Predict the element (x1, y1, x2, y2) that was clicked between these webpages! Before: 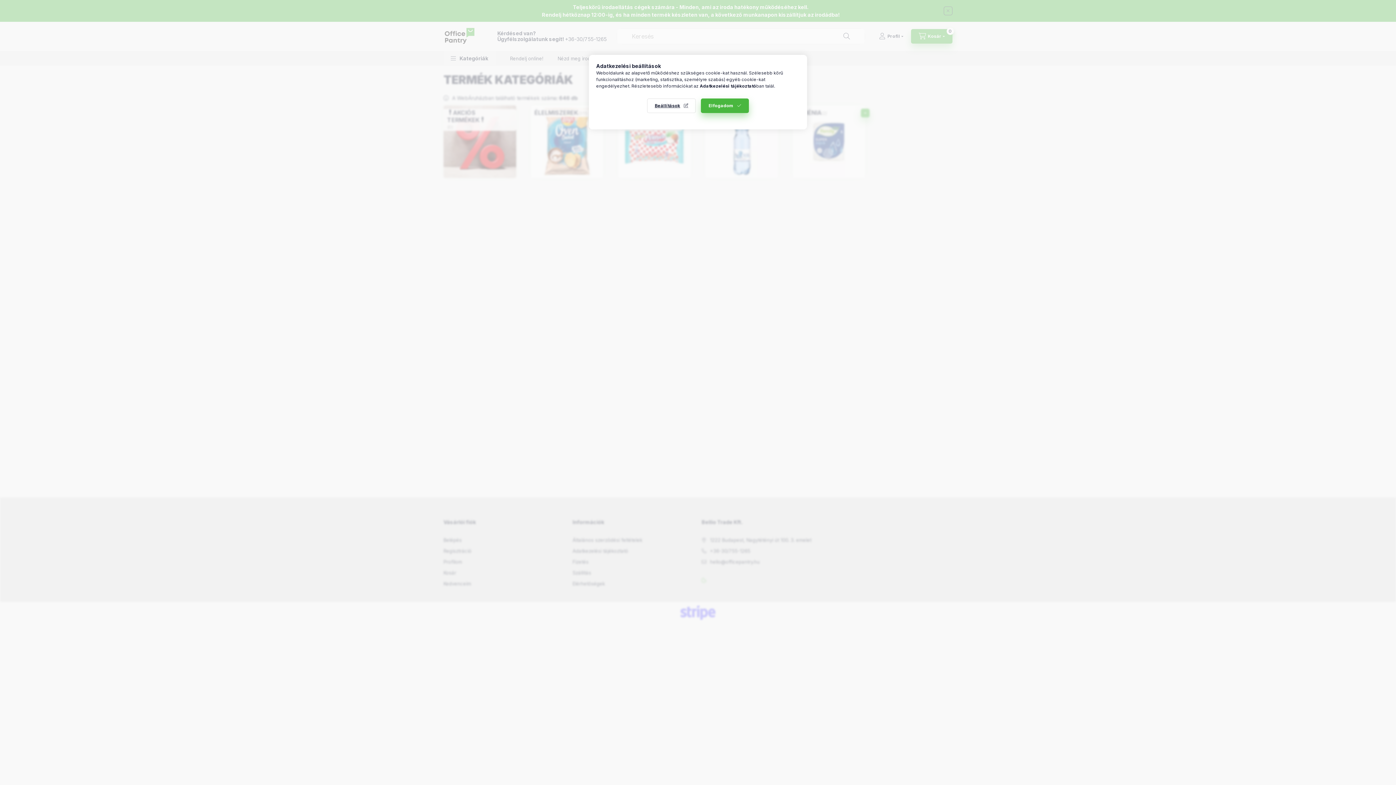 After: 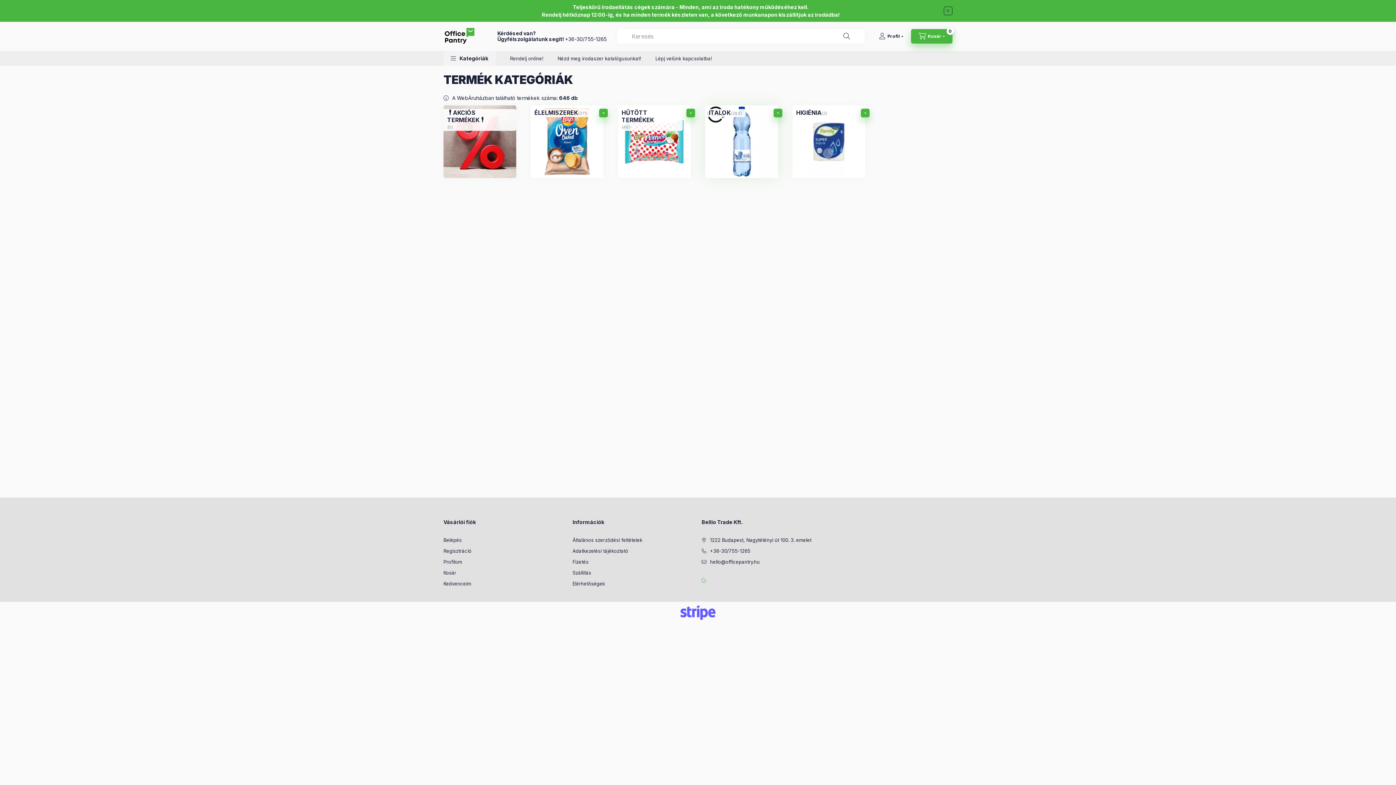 Action: label: Elfogadom bbox: (701, 98, 749, 113)